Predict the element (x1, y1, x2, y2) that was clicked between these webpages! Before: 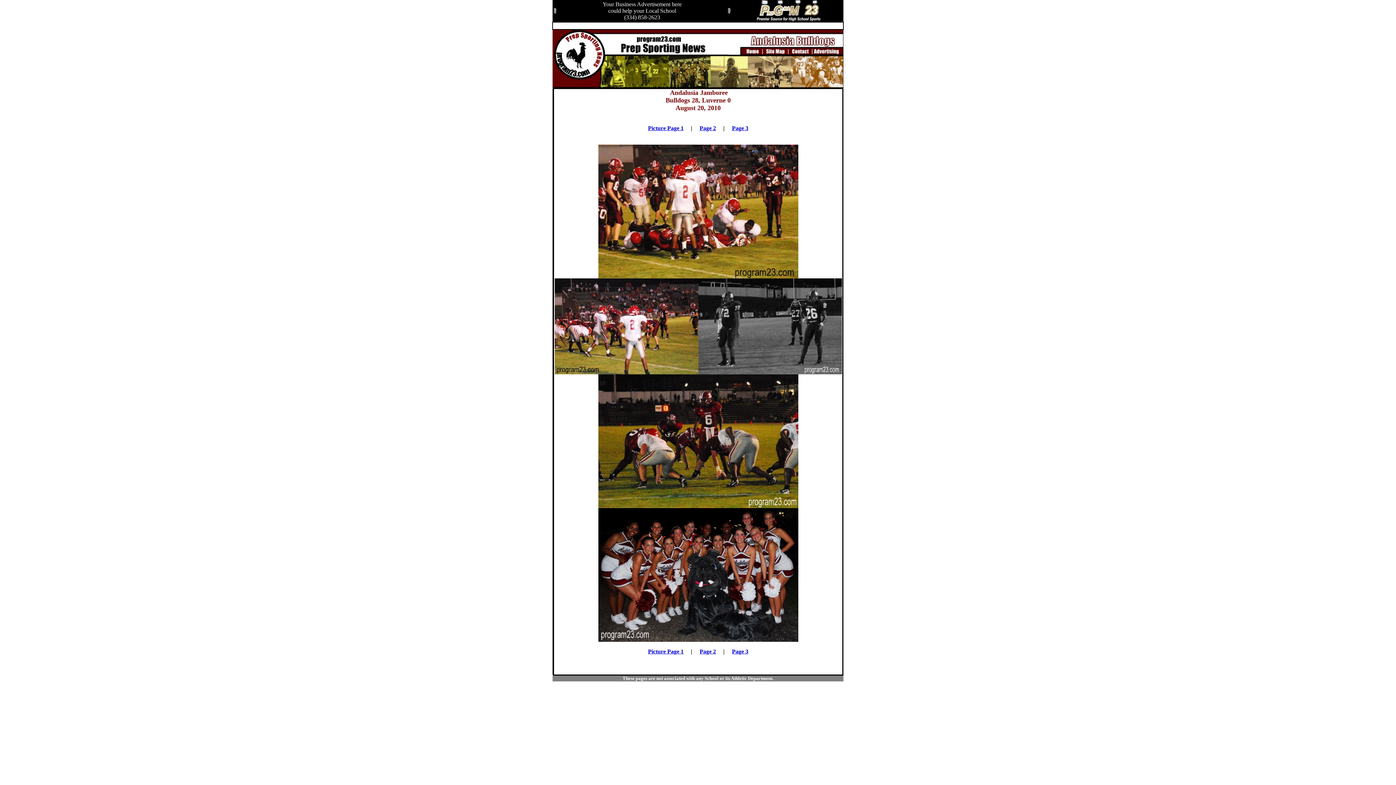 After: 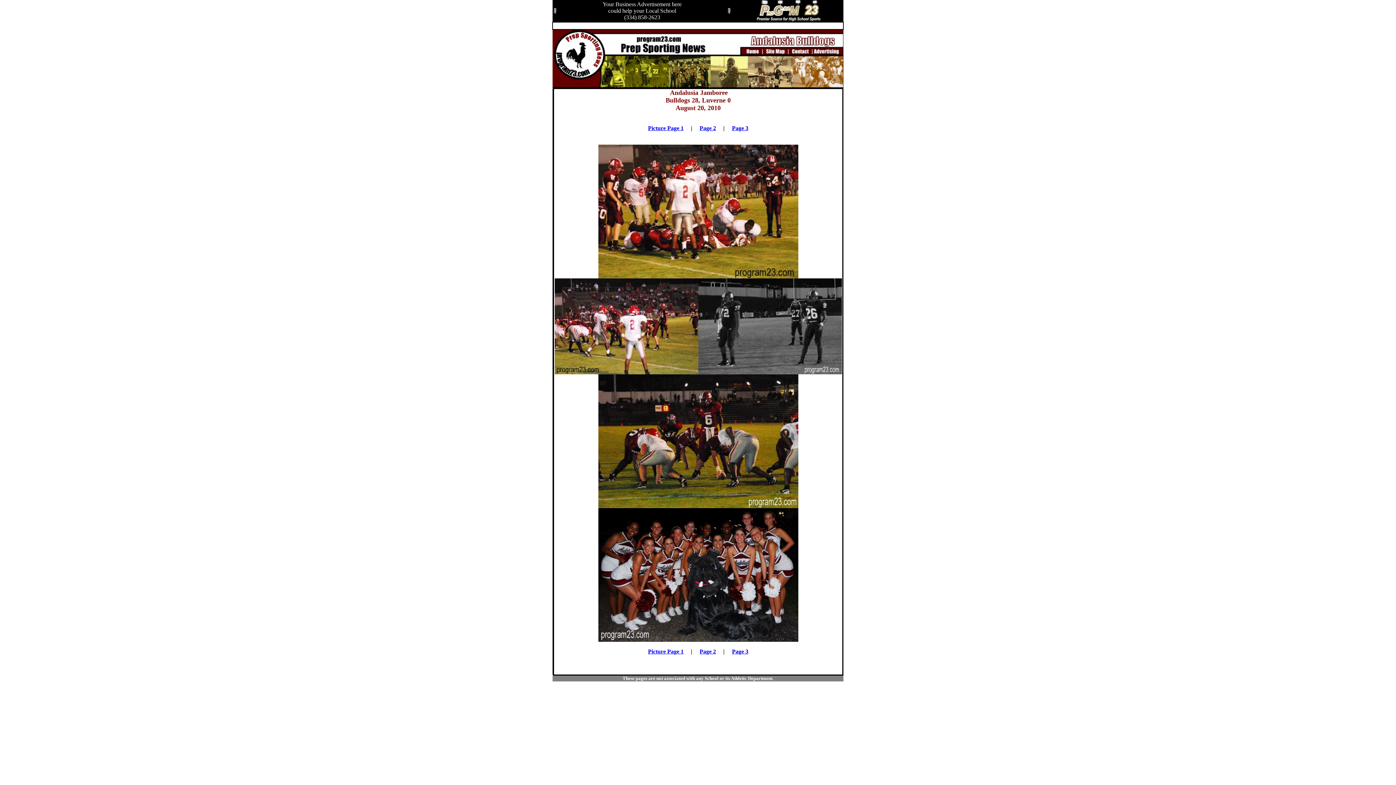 Action: label: Picture Page 1 bbox: (648, 648, 683, 654)